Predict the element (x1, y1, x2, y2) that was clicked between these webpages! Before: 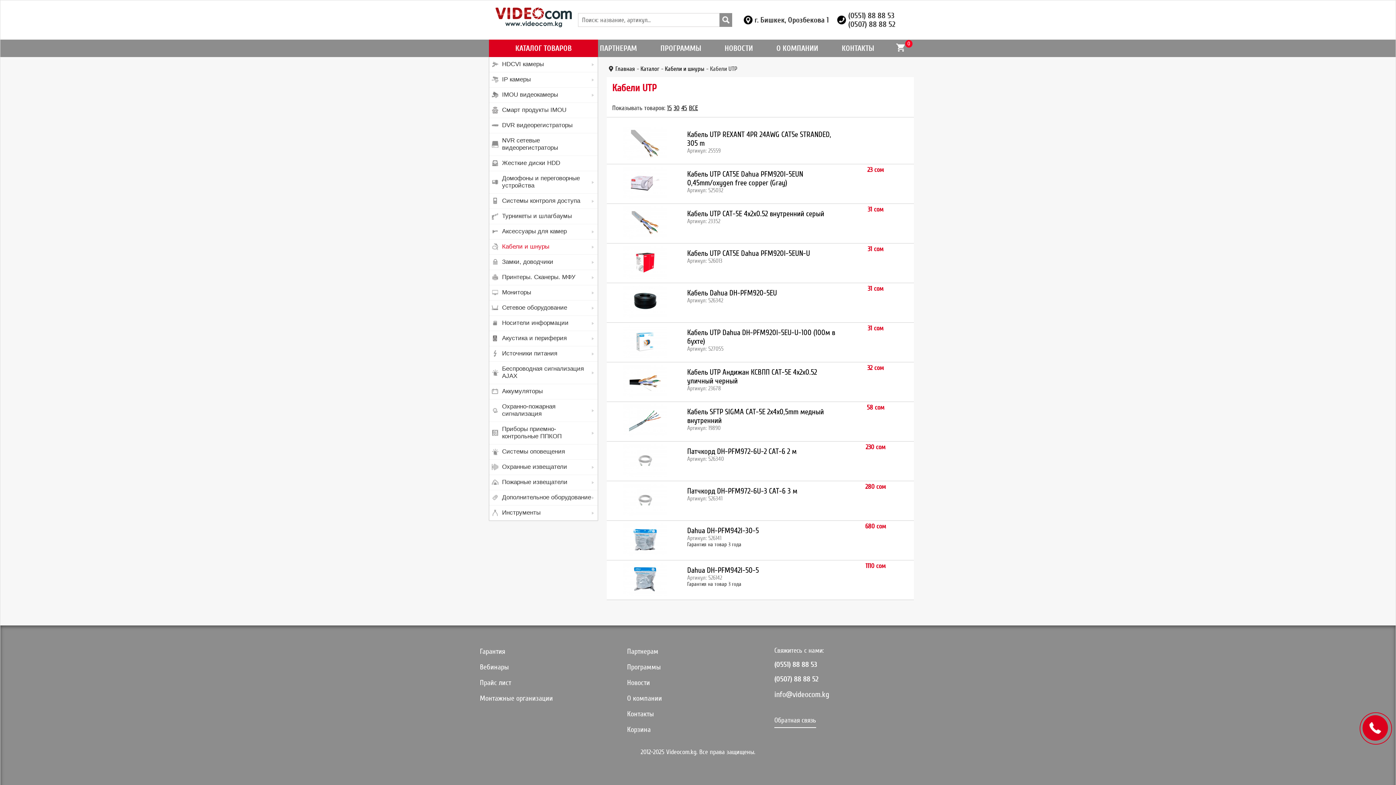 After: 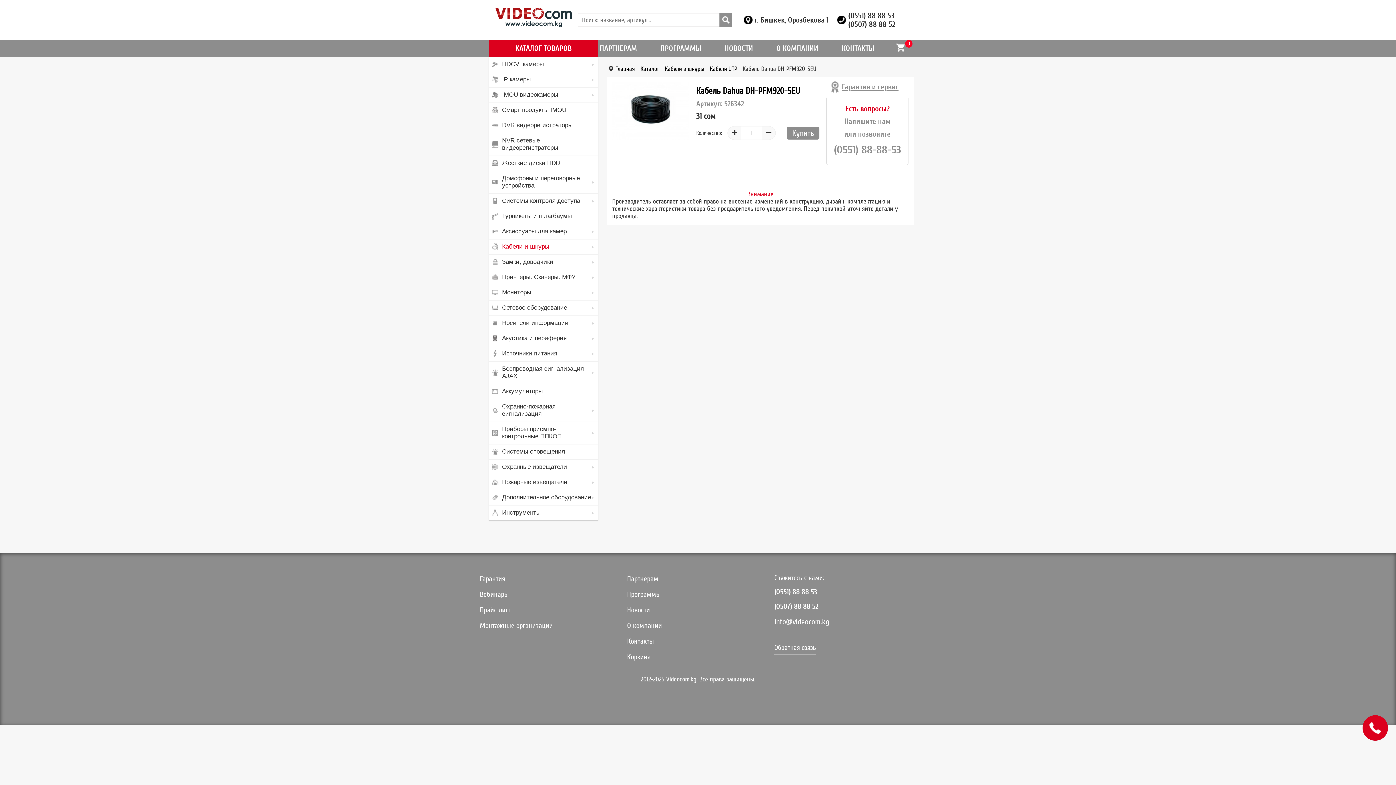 Action: label: Кабель Dahua DH-PFM920-5EU bbox: (687, 288, 777, 297)